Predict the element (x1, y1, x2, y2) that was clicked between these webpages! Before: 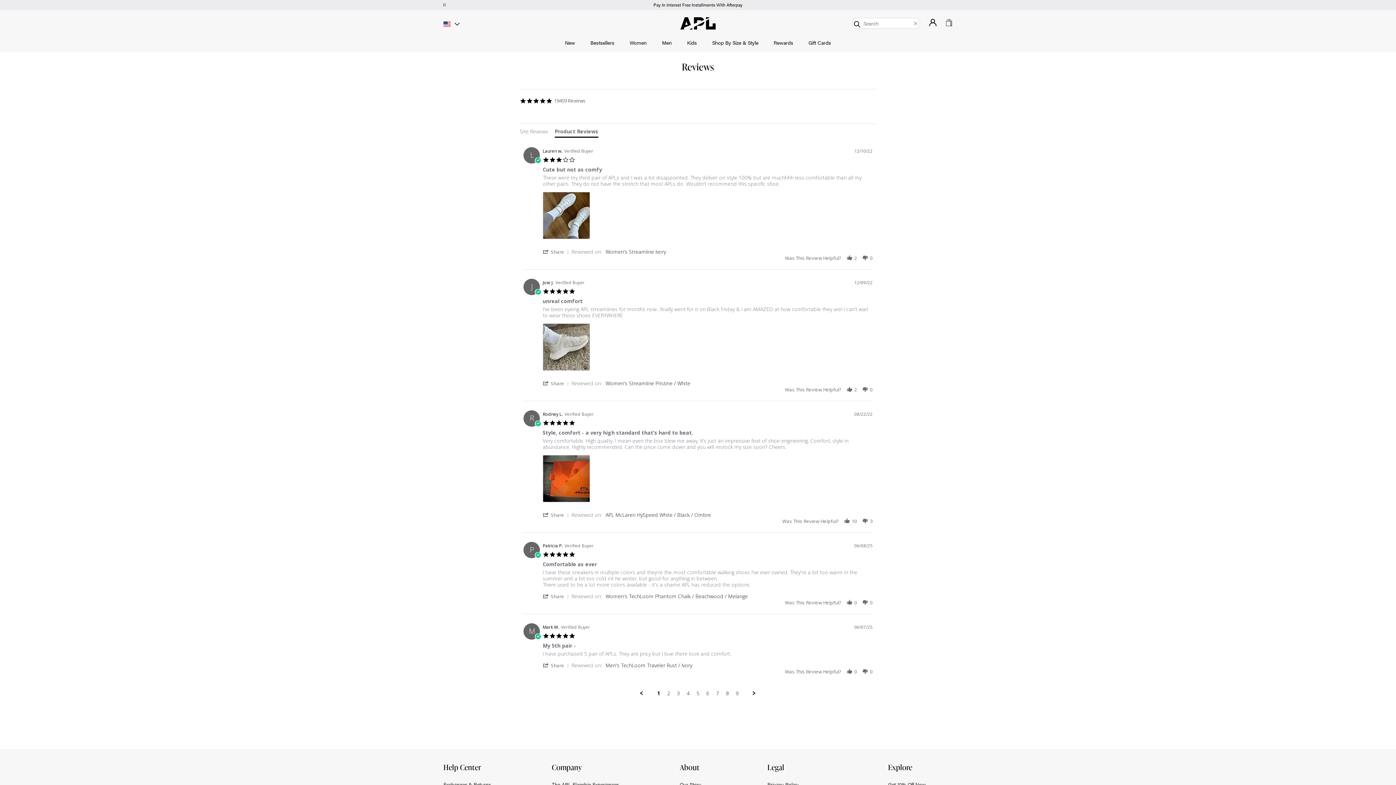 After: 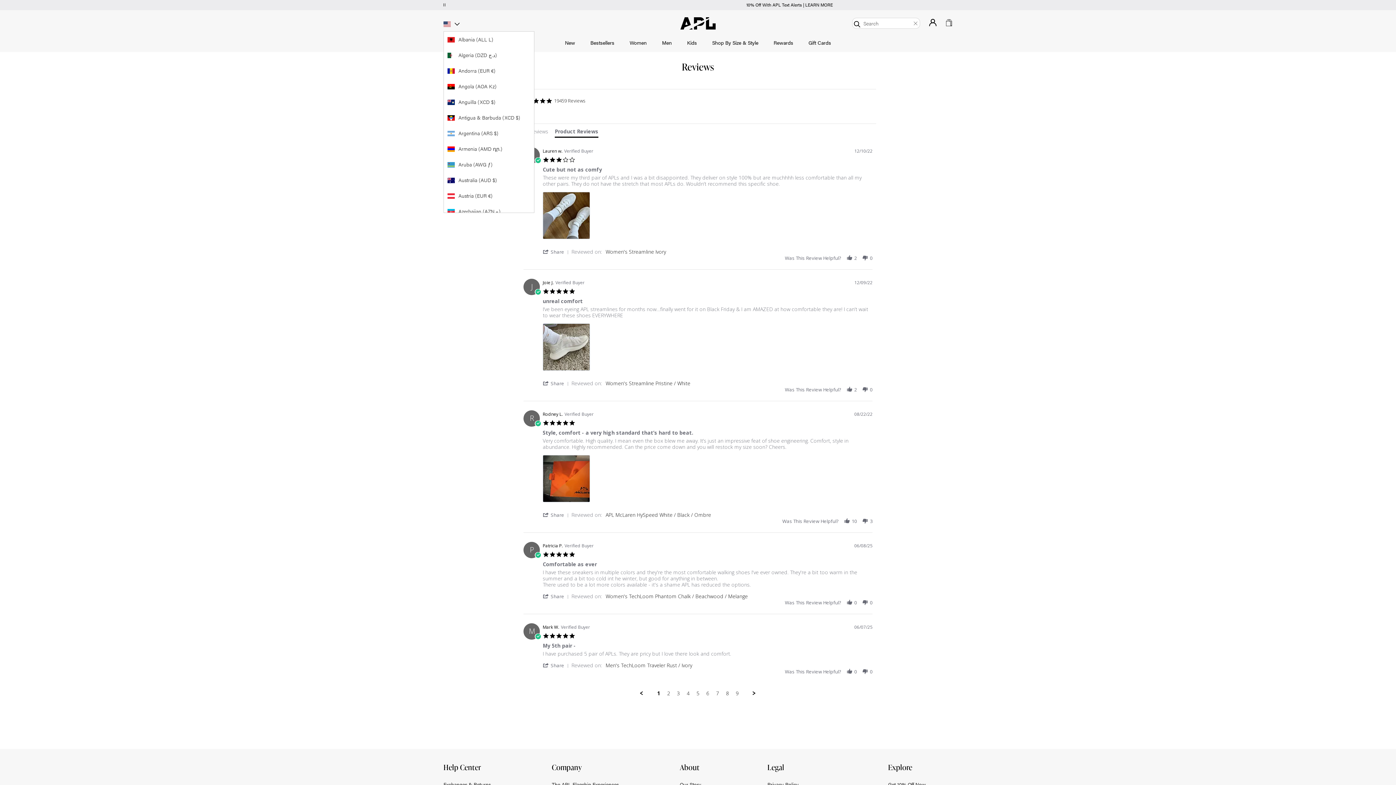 Action: bbox: (443, 16, 463, 31)